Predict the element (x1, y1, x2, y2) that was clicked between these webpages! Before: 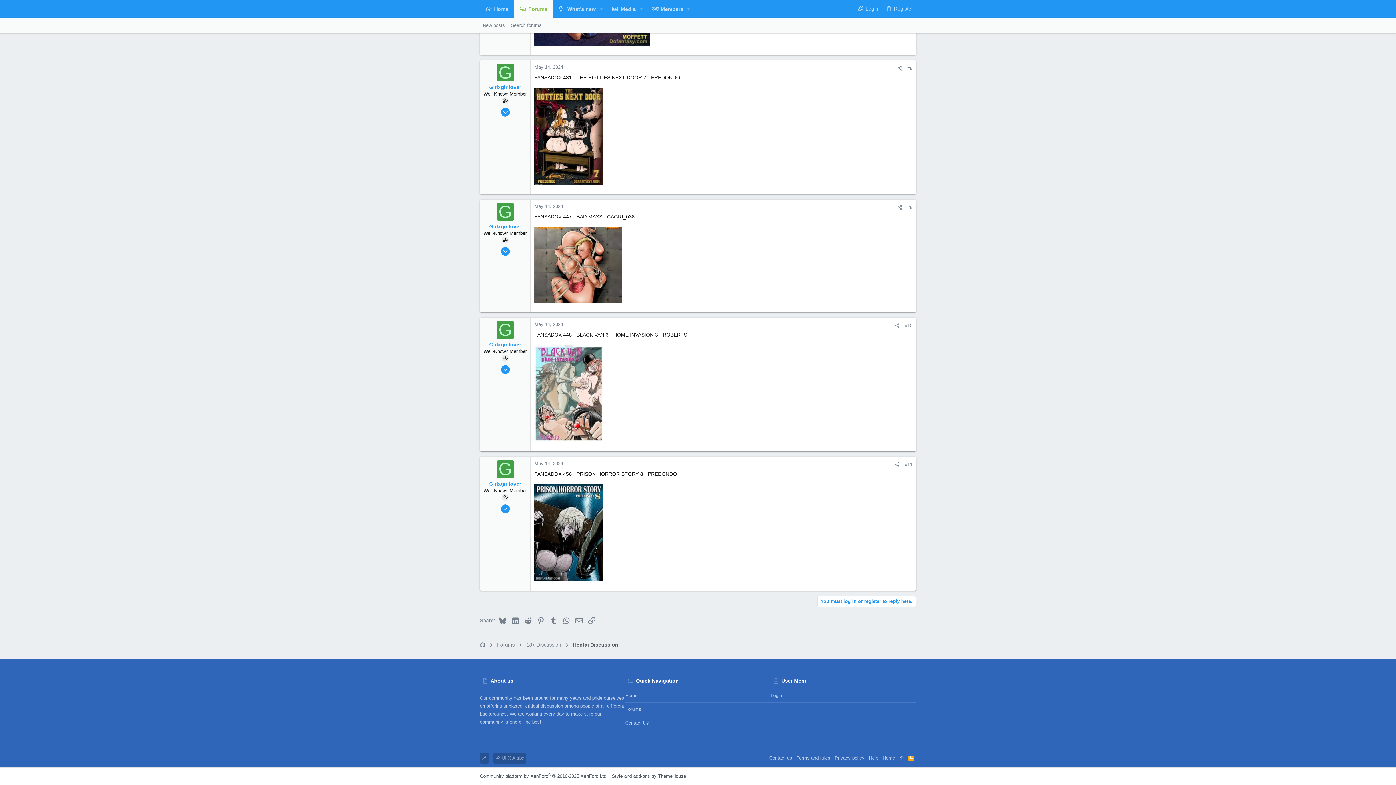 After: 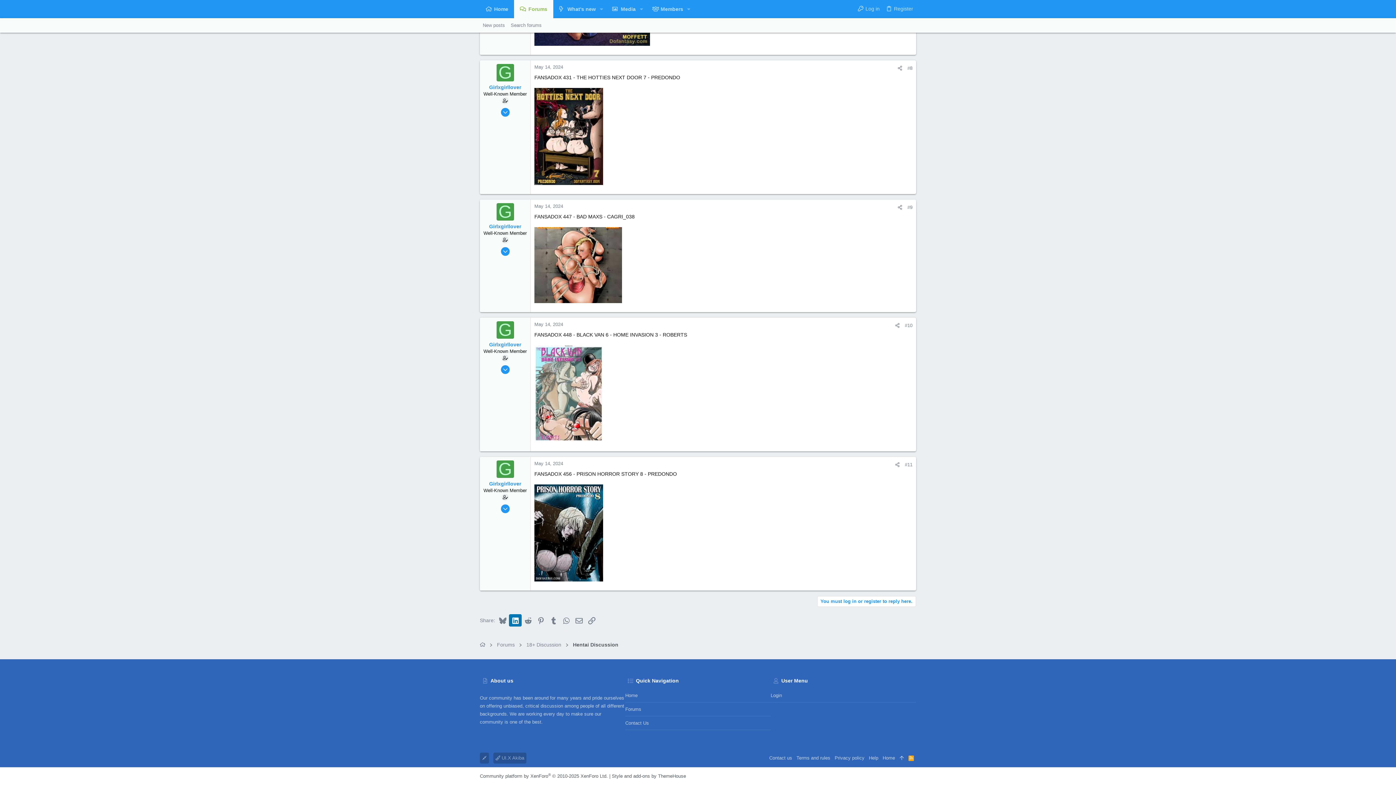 Action: label: LinkedIn bbox: (509, 614, 521, 626)